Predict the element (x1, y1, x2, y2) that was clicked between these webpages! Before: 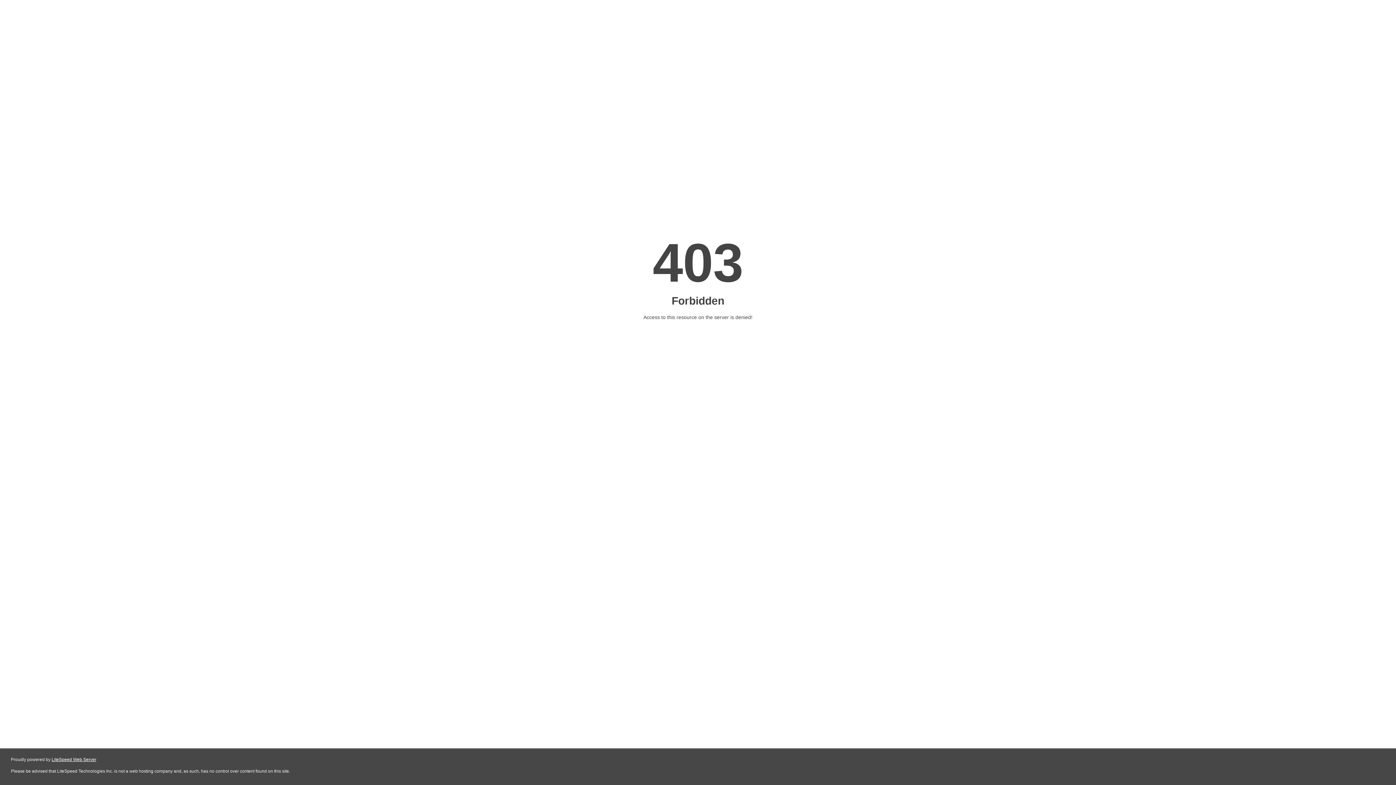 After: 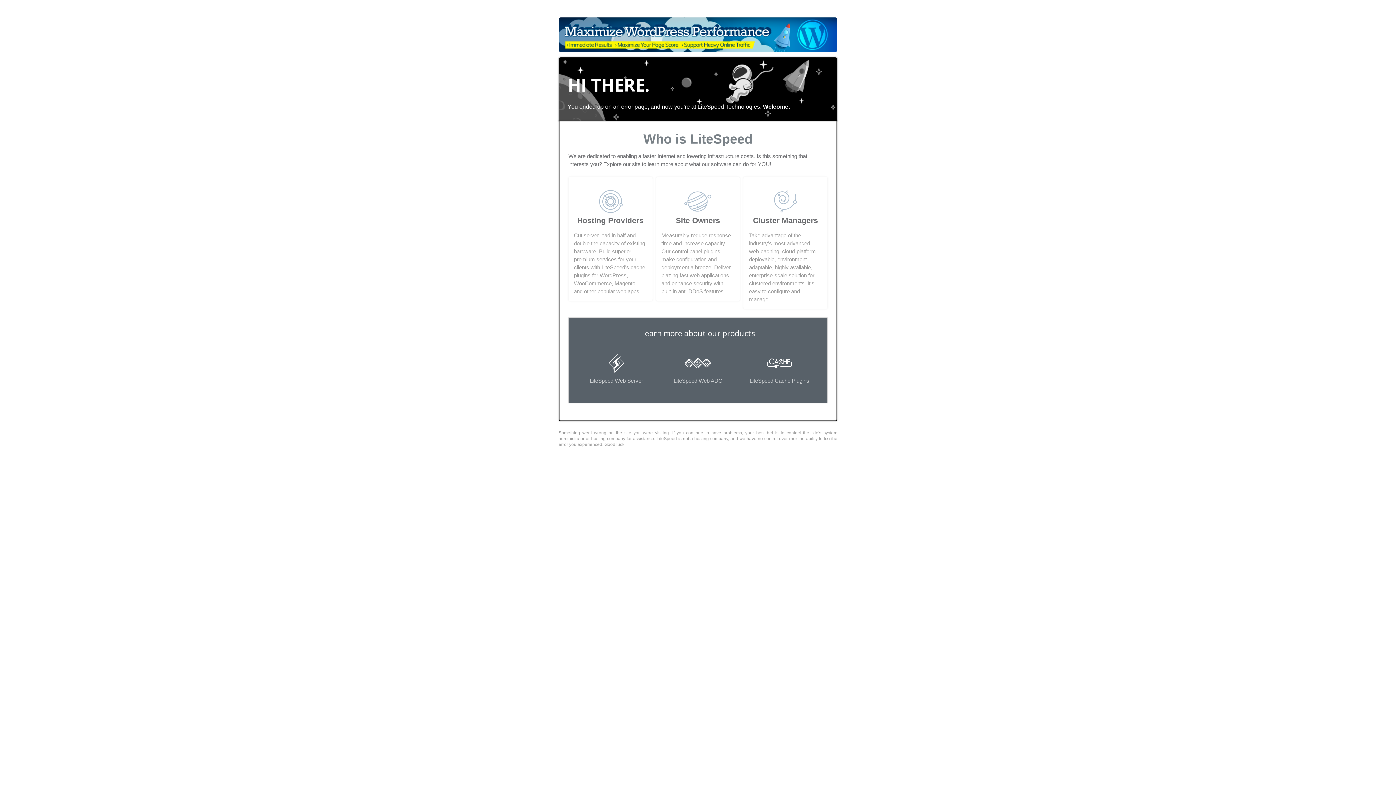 Action: label: LiteSpeed Web Server bbox: (51, 757, 96, 762)